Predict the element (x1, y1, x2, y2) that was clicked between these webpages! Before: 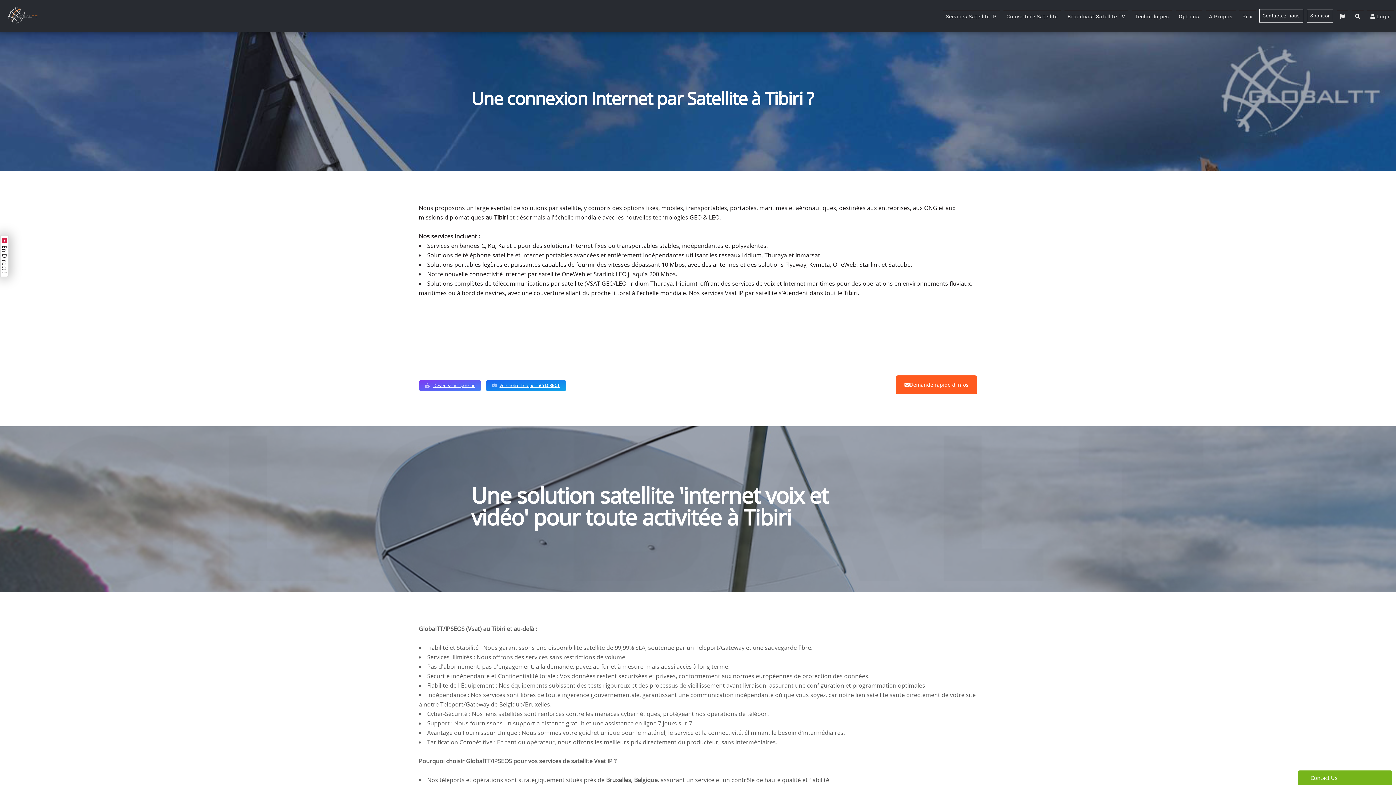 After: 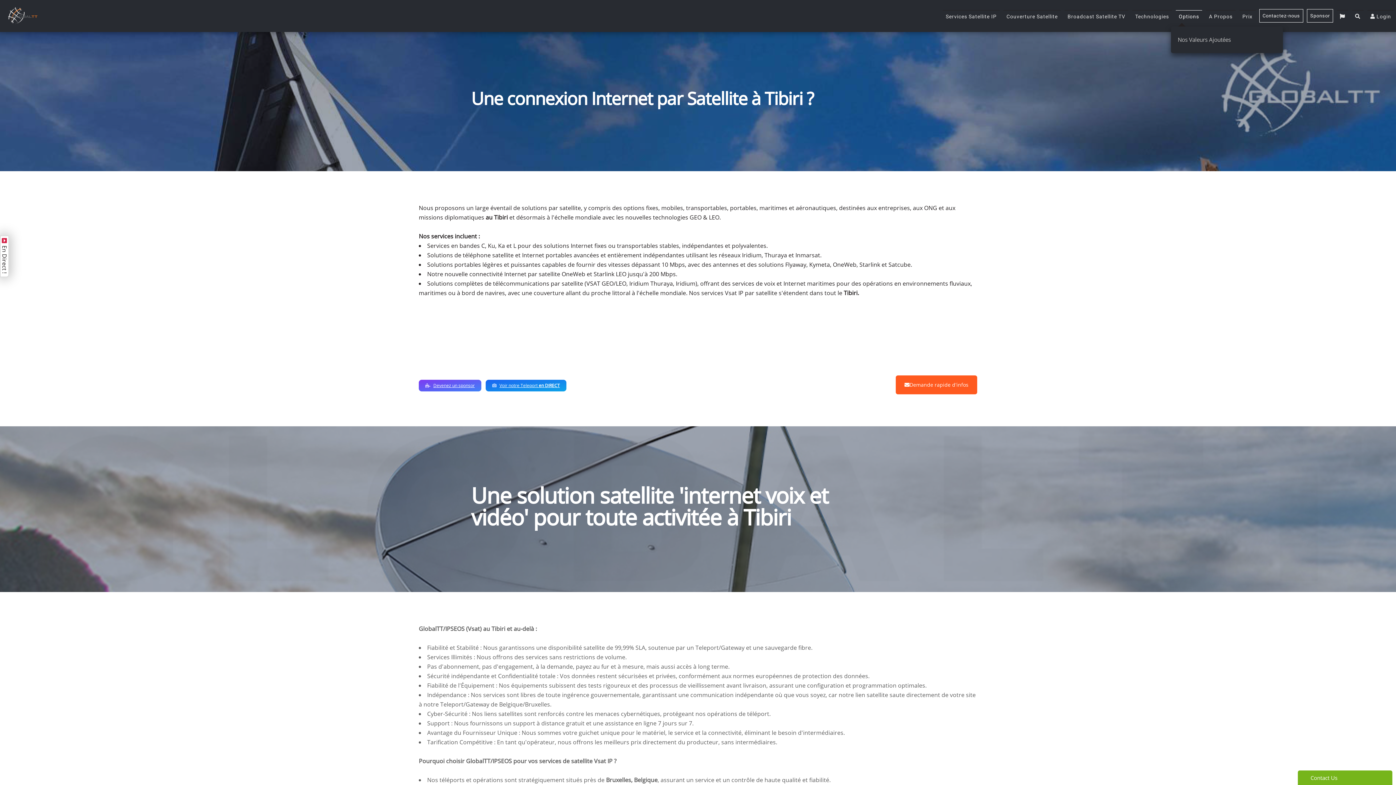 Action: label: Options bbox: (1176, 10, 1202, 22)